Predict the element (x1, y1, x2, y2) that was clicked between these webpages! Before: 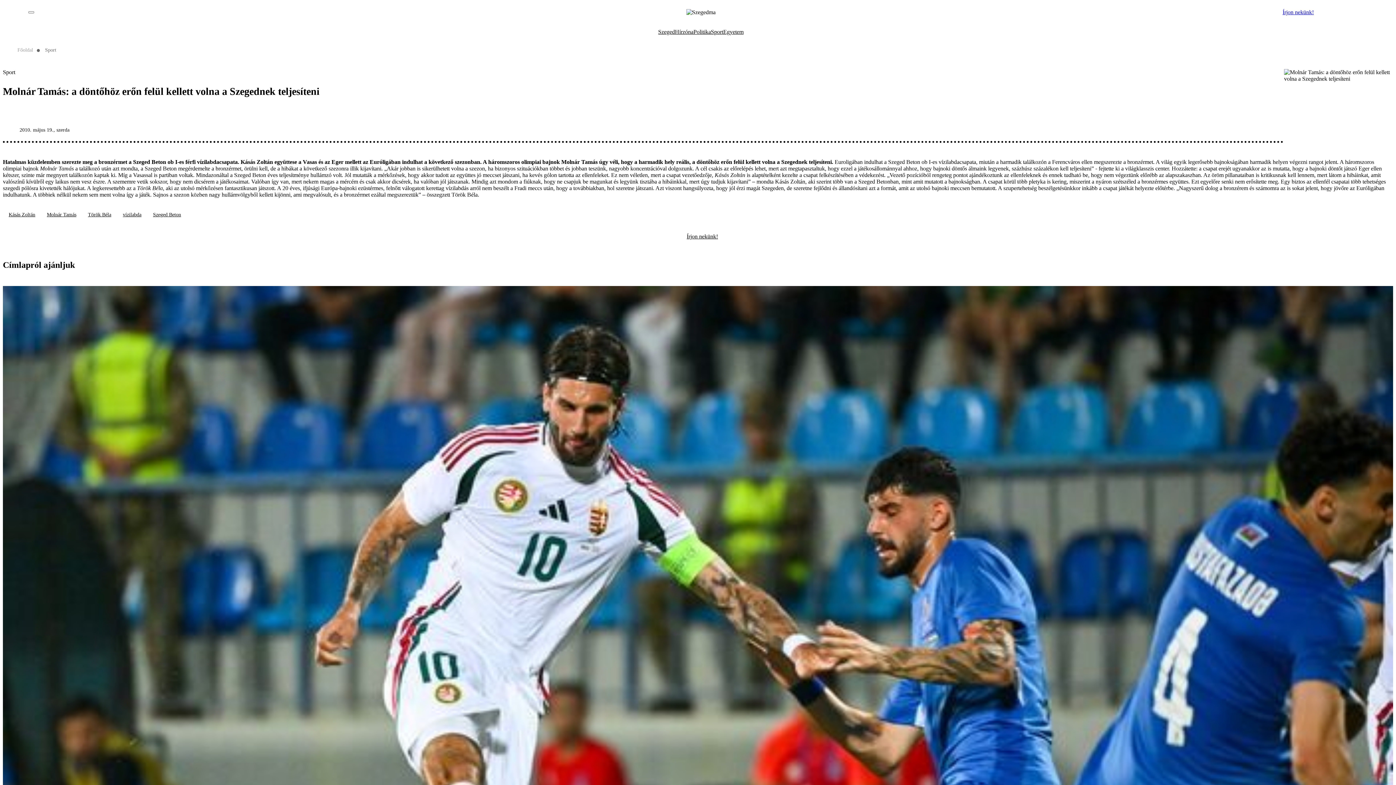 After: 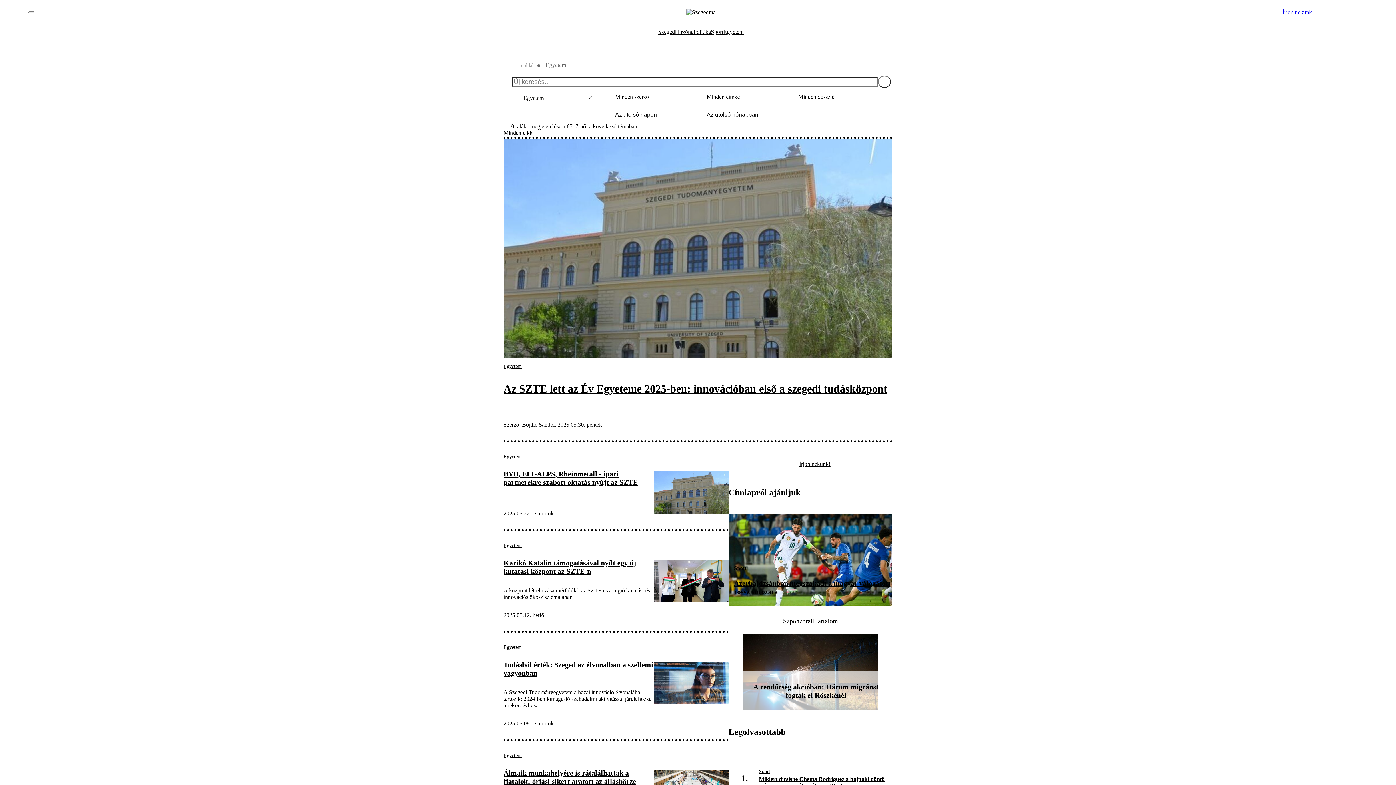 Action: label: Egyetem bbox: (723, 22, 743, 41)